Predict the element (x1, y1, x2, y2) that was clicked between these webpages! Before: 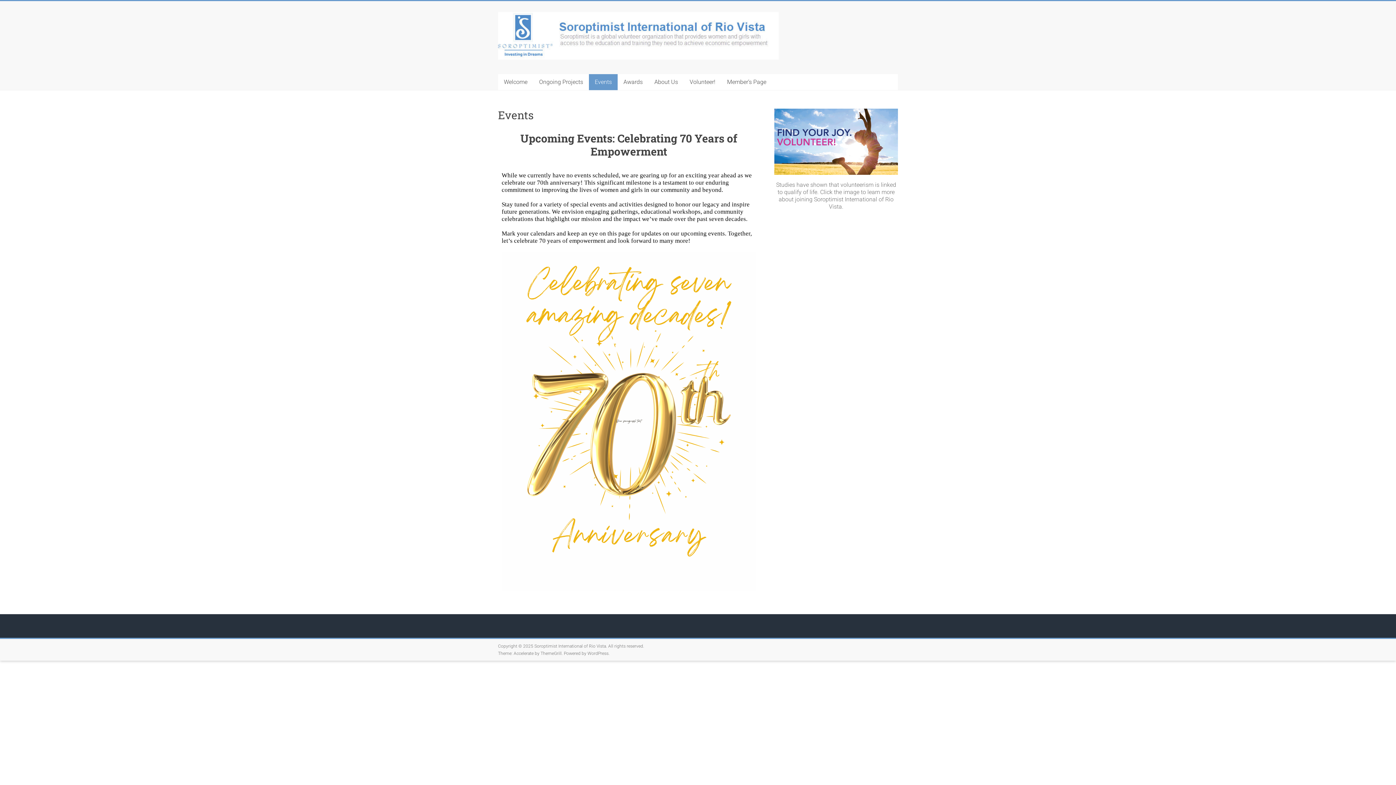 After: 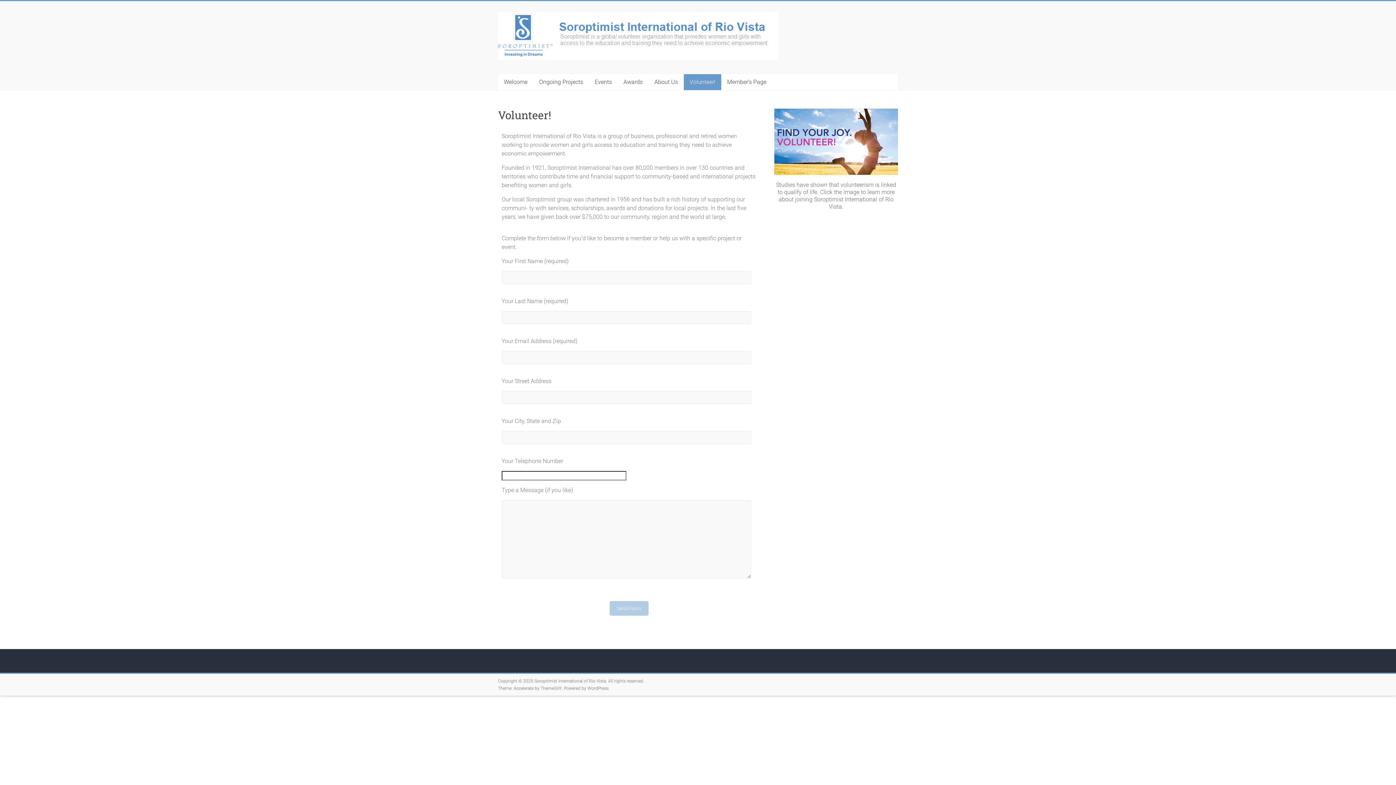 Action: bbox: (684, 74, 721, 90) label: Volunteer!